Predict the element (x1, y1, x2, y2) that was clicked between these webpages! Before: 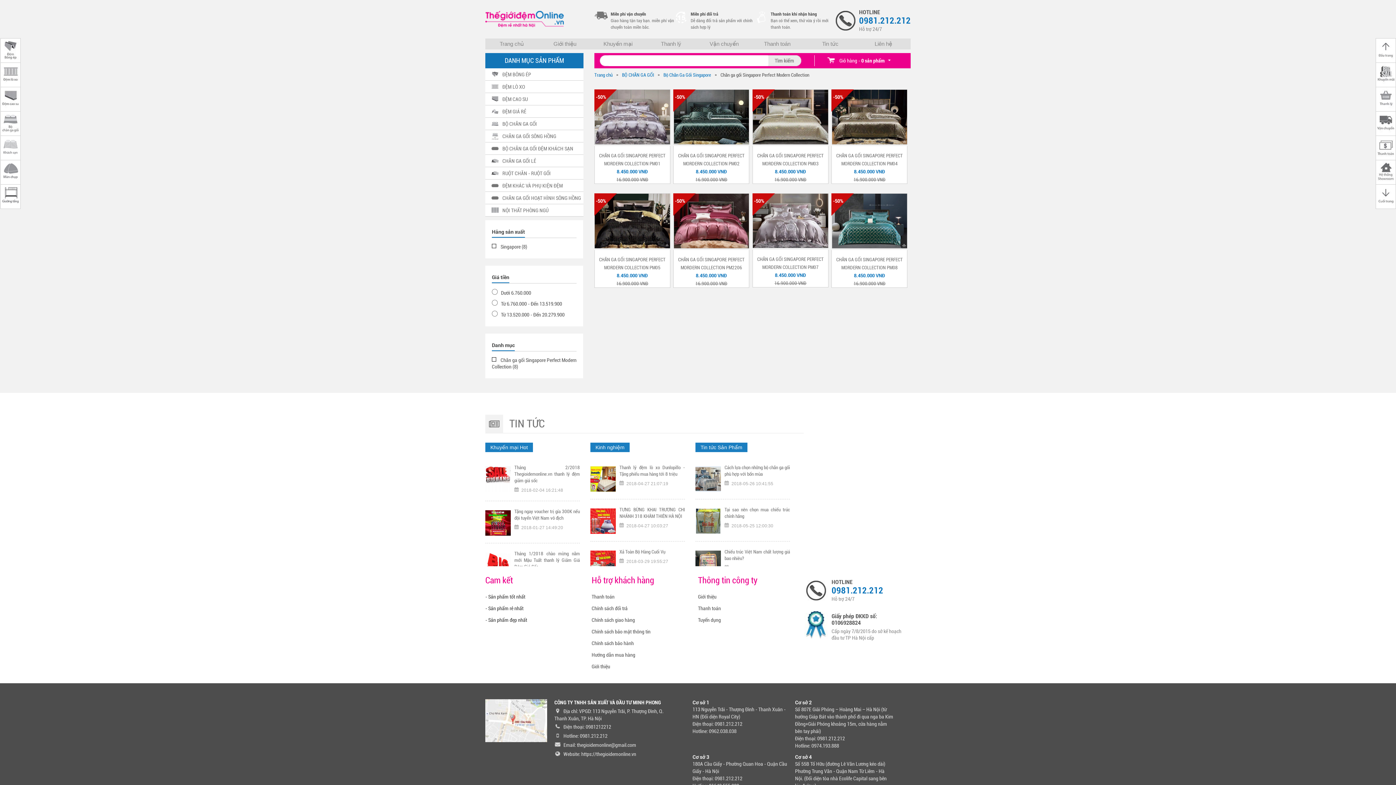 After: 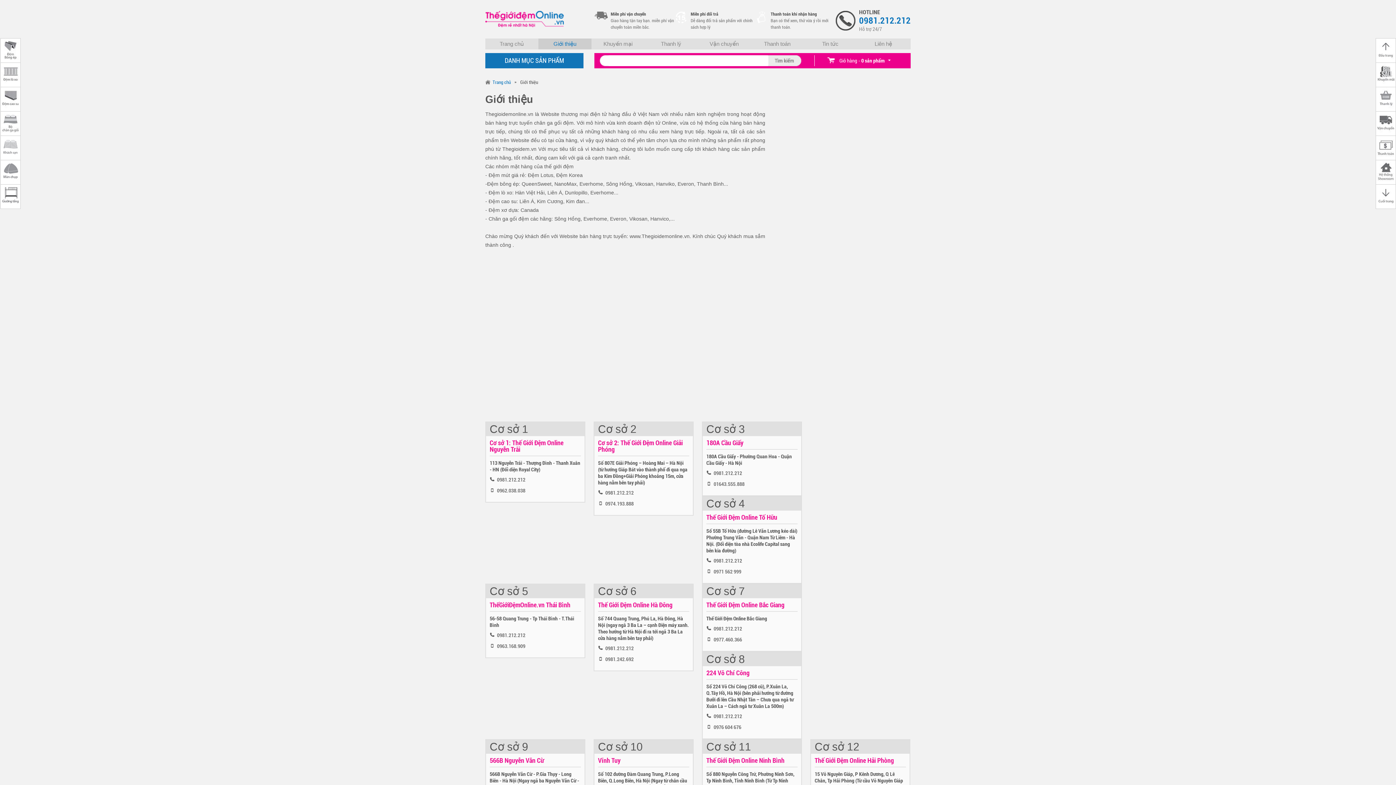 Action: label: Giới thiệu bbox: (553, 40, 576, 46)